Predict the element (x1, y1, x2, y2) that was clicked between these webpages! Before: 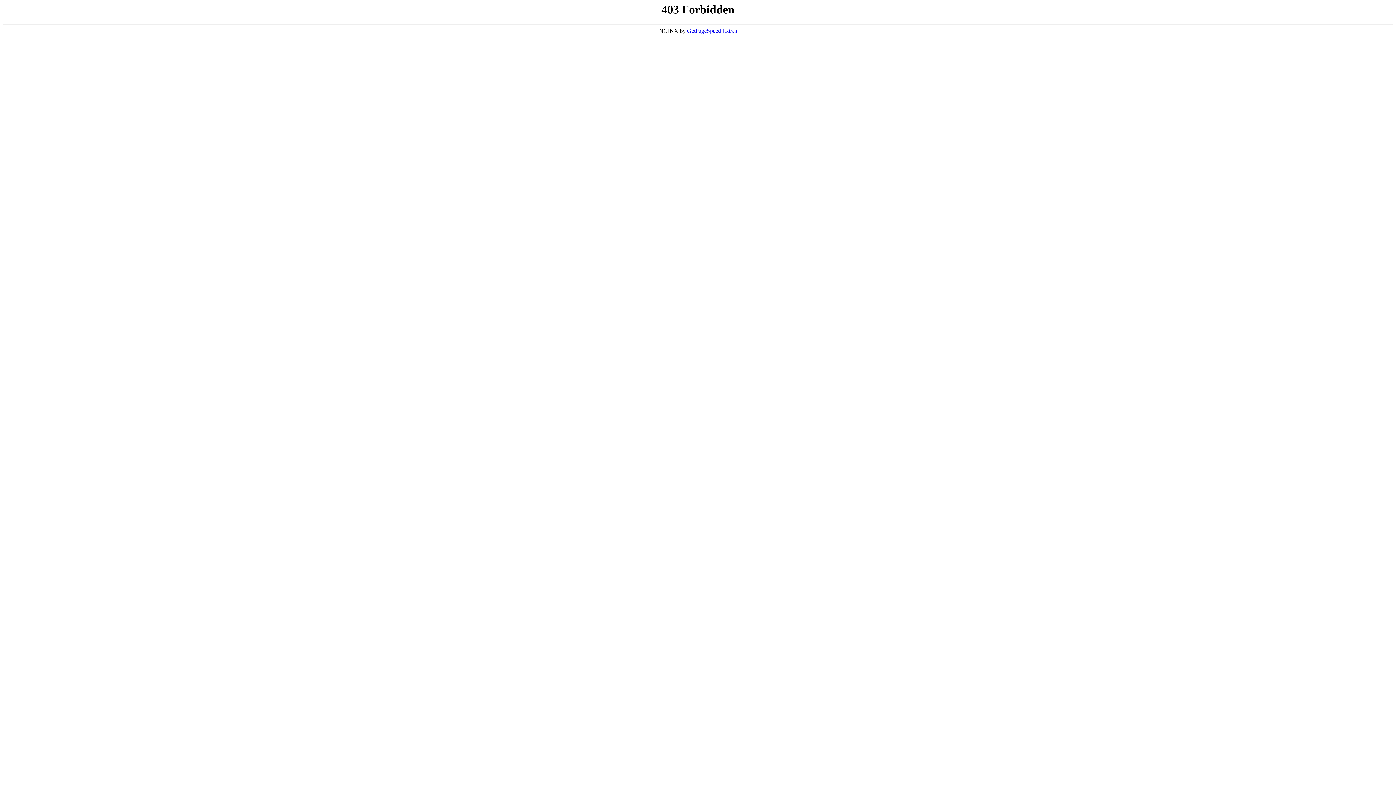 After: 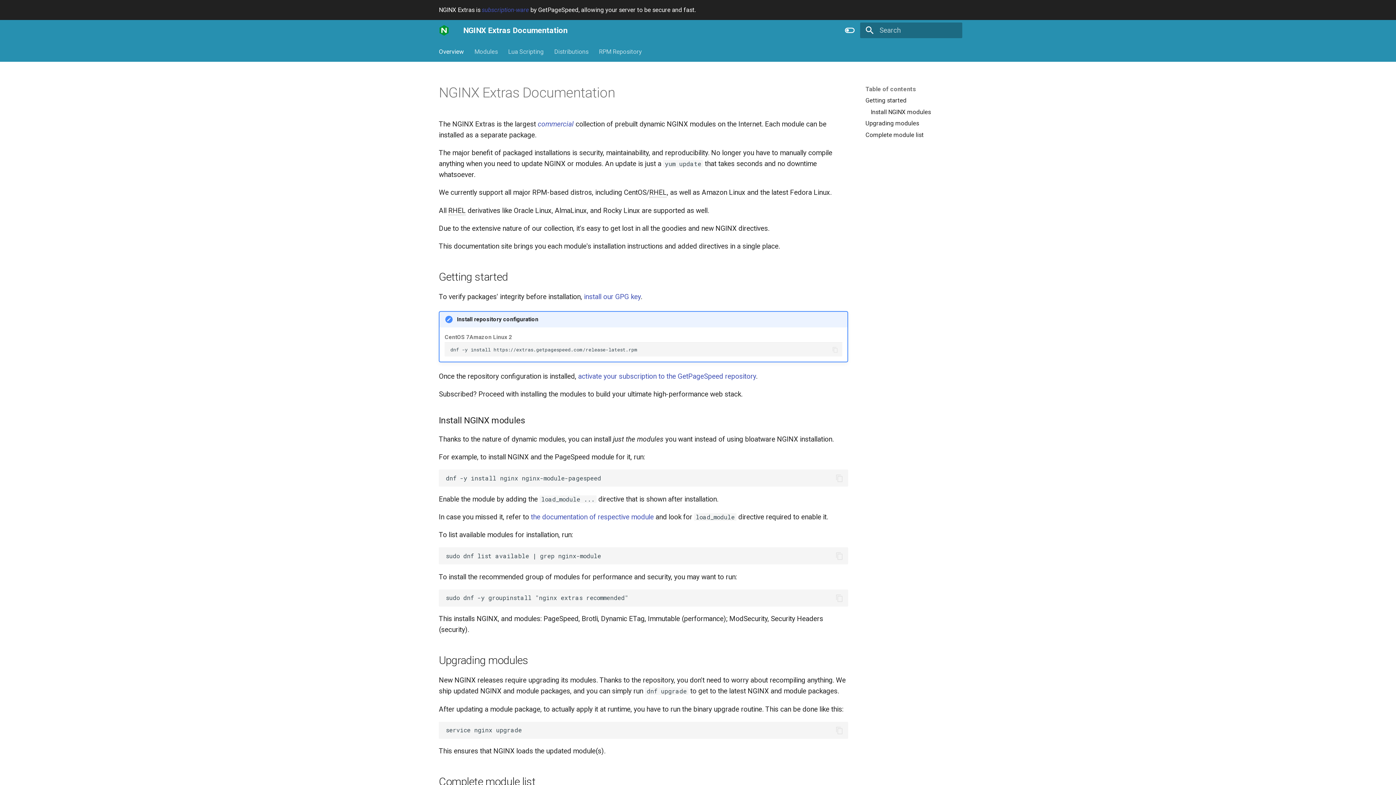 Action: bbox: (687, 27, 737, 33) label: GetPageSpeed Extras